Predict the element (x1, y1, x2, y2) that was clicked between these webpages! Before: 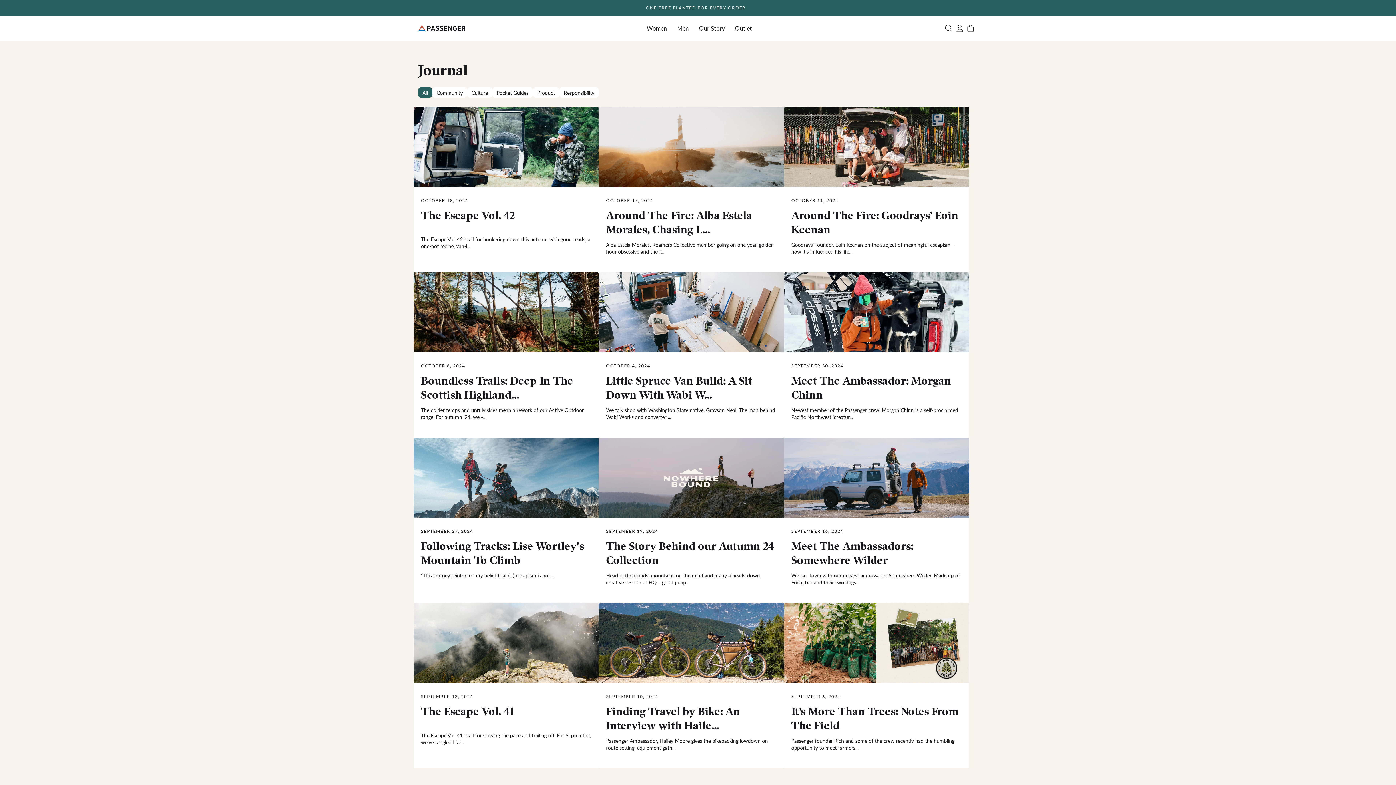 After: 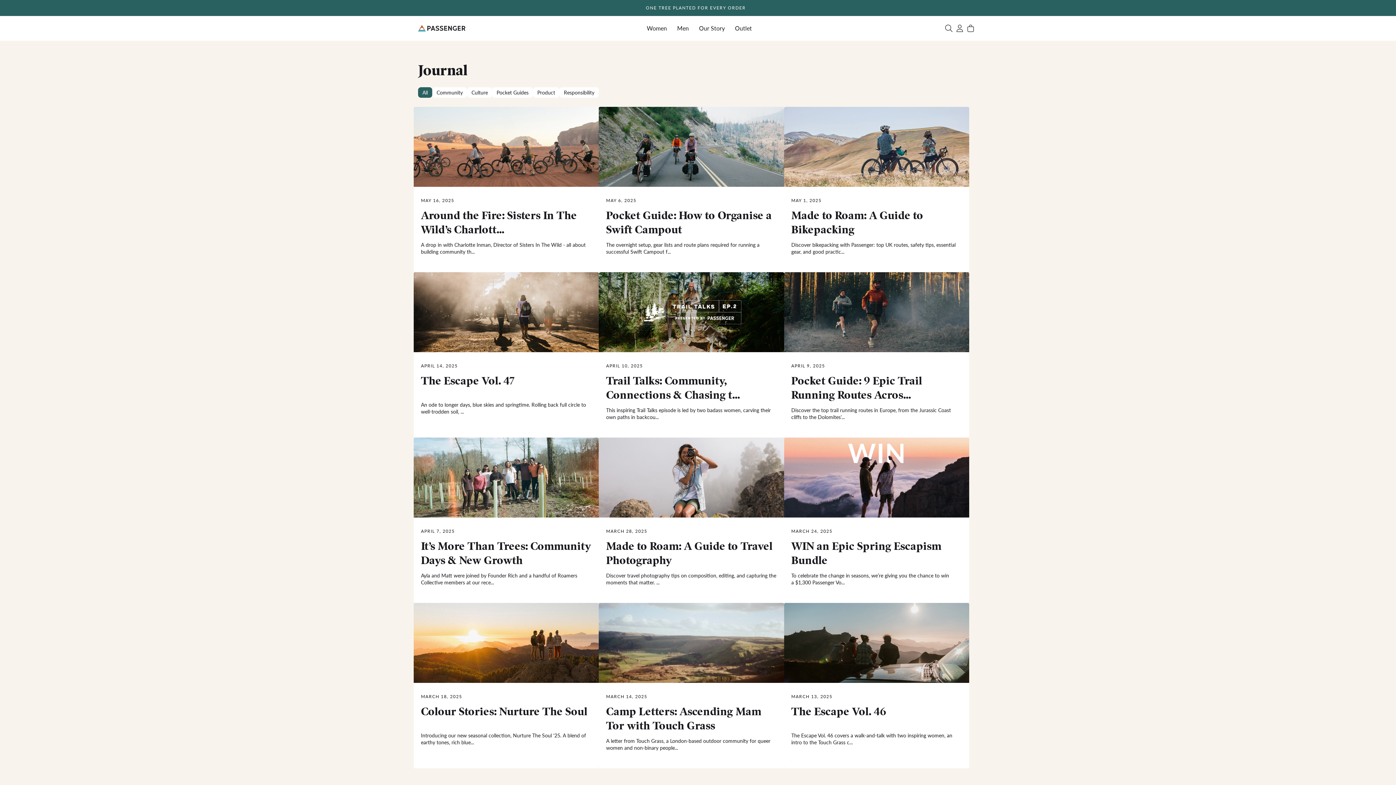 Action: label: All bbox: (418, 87, 432, 97)